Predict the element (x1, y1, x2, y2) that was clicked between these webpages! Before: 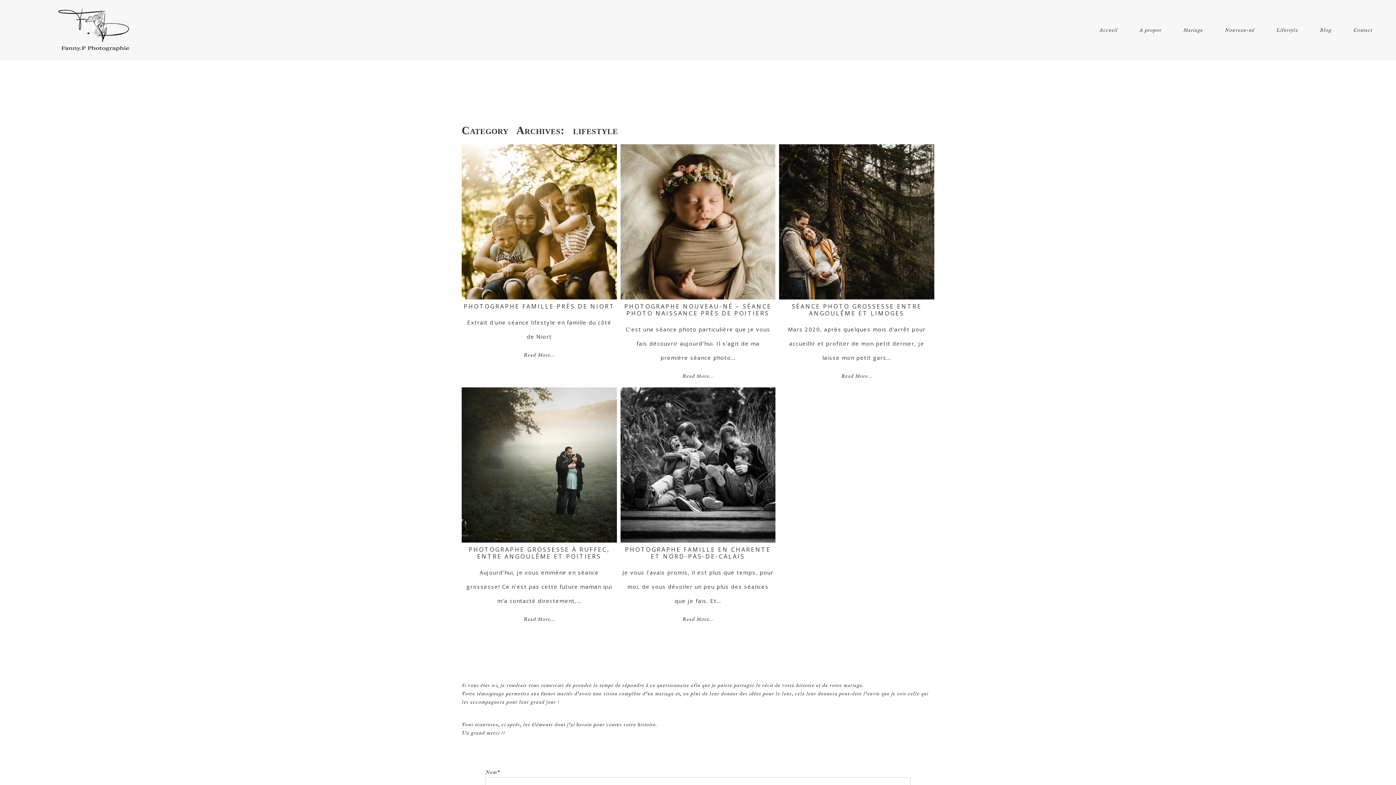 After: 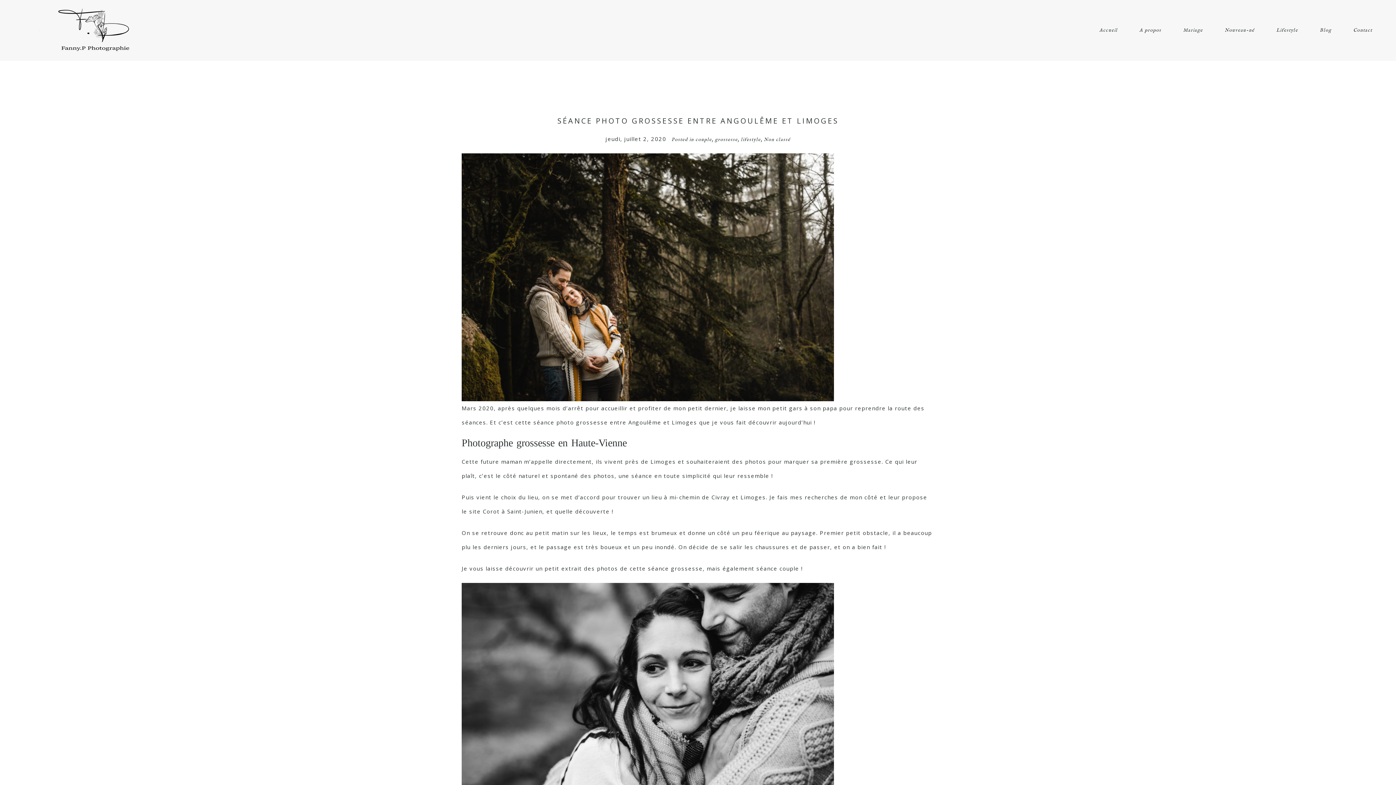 Action: label: SÉANCE PHOTO GROSSESSE ENTRE ANGOULÊME ET LIMOGES bbox: (791, 302, 921, 317)